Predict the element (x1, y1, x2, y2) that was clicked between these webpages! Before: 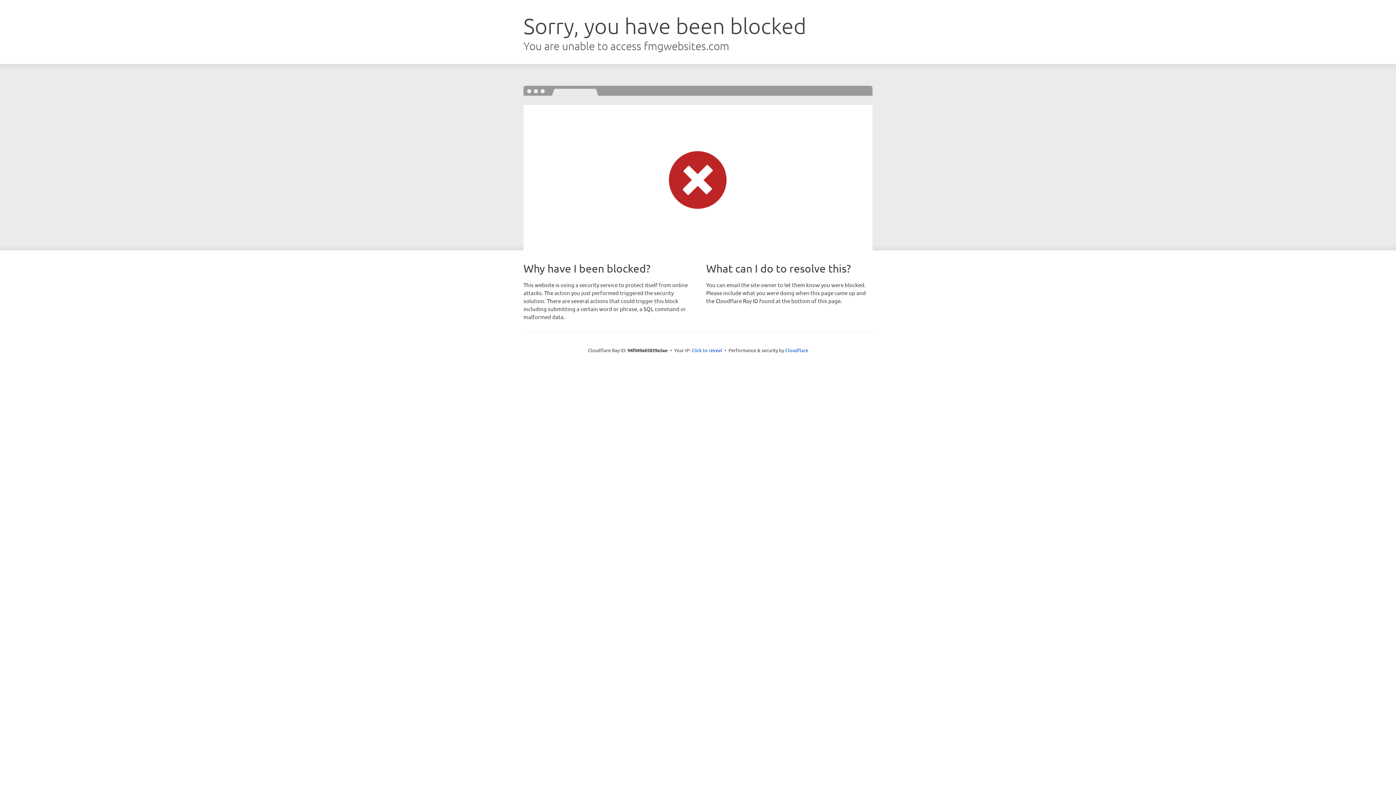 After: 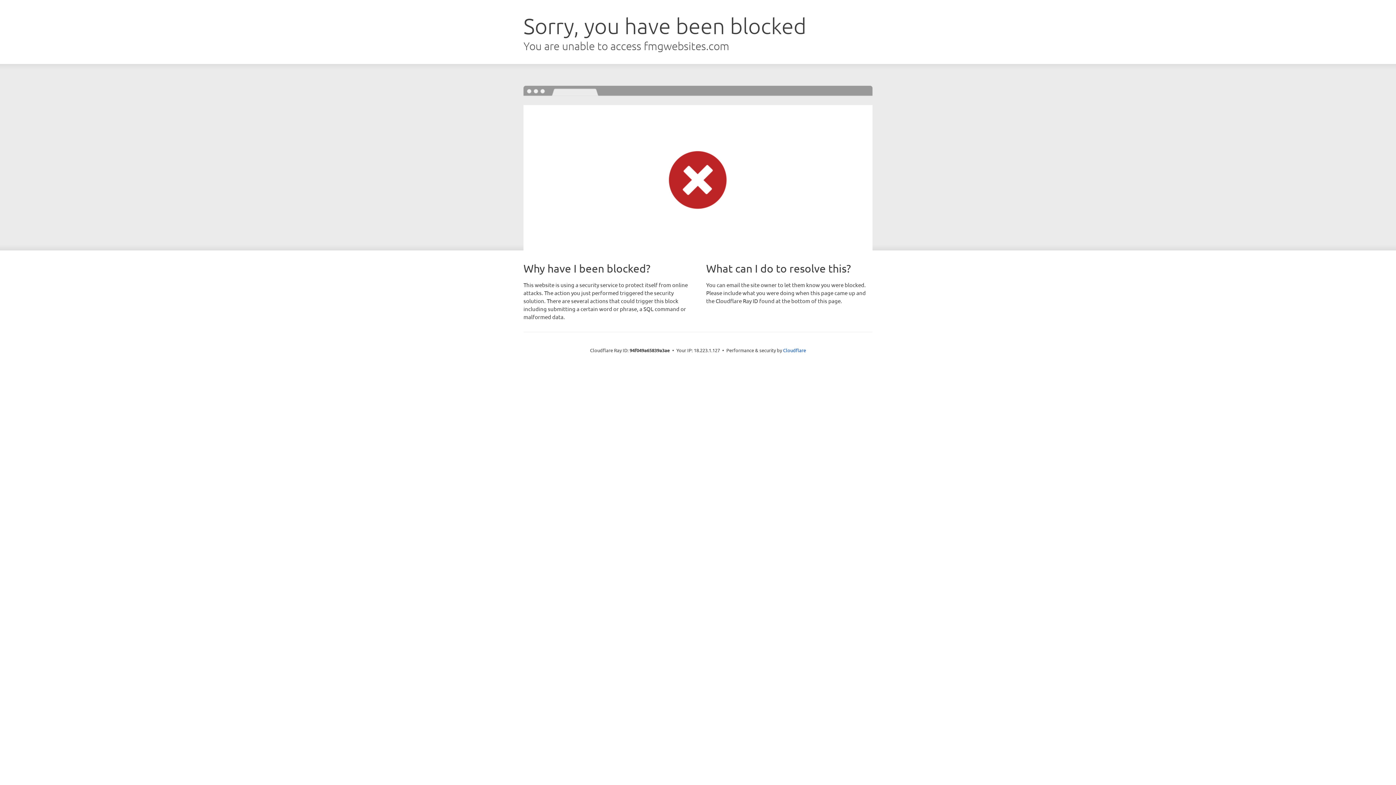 Action: label: Click to reveal bbox: (691, 346, 722, 353)